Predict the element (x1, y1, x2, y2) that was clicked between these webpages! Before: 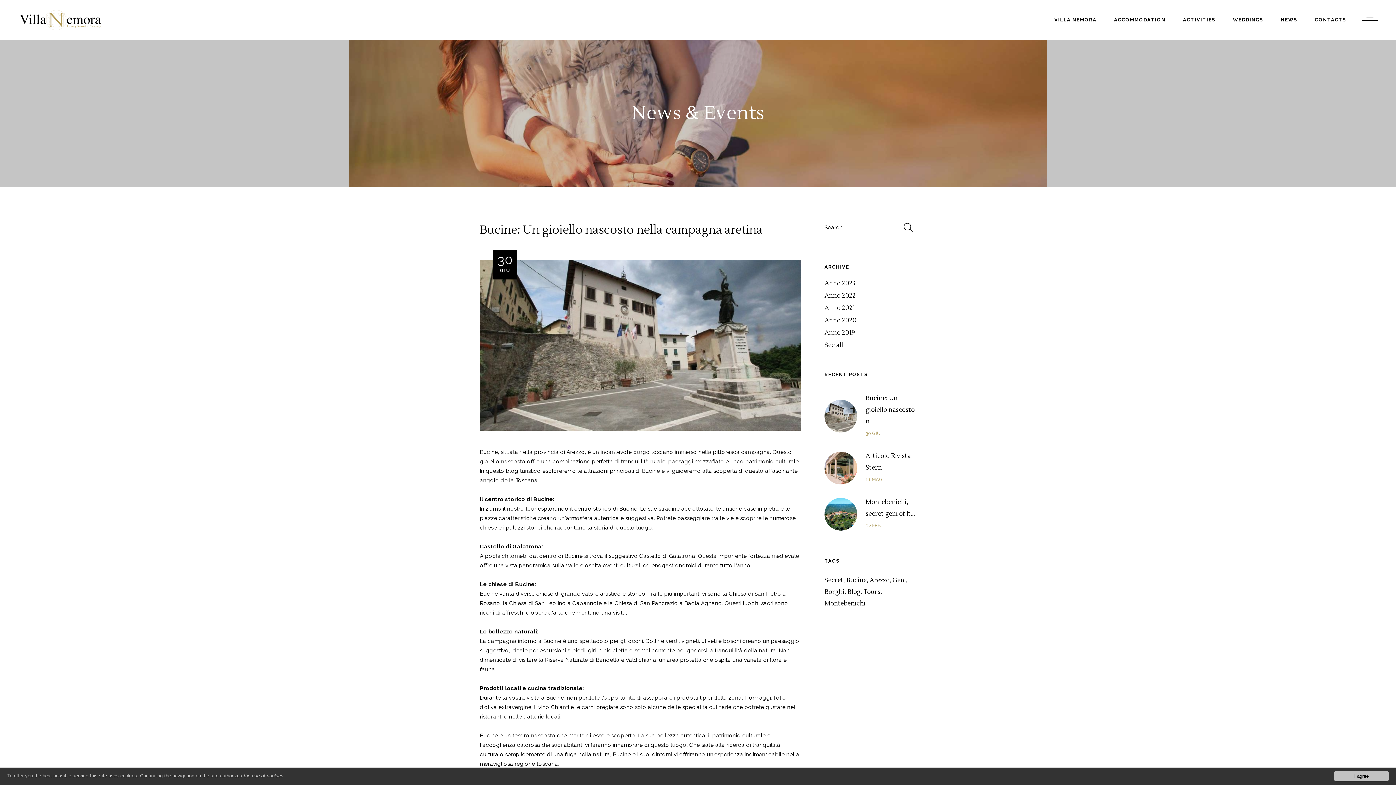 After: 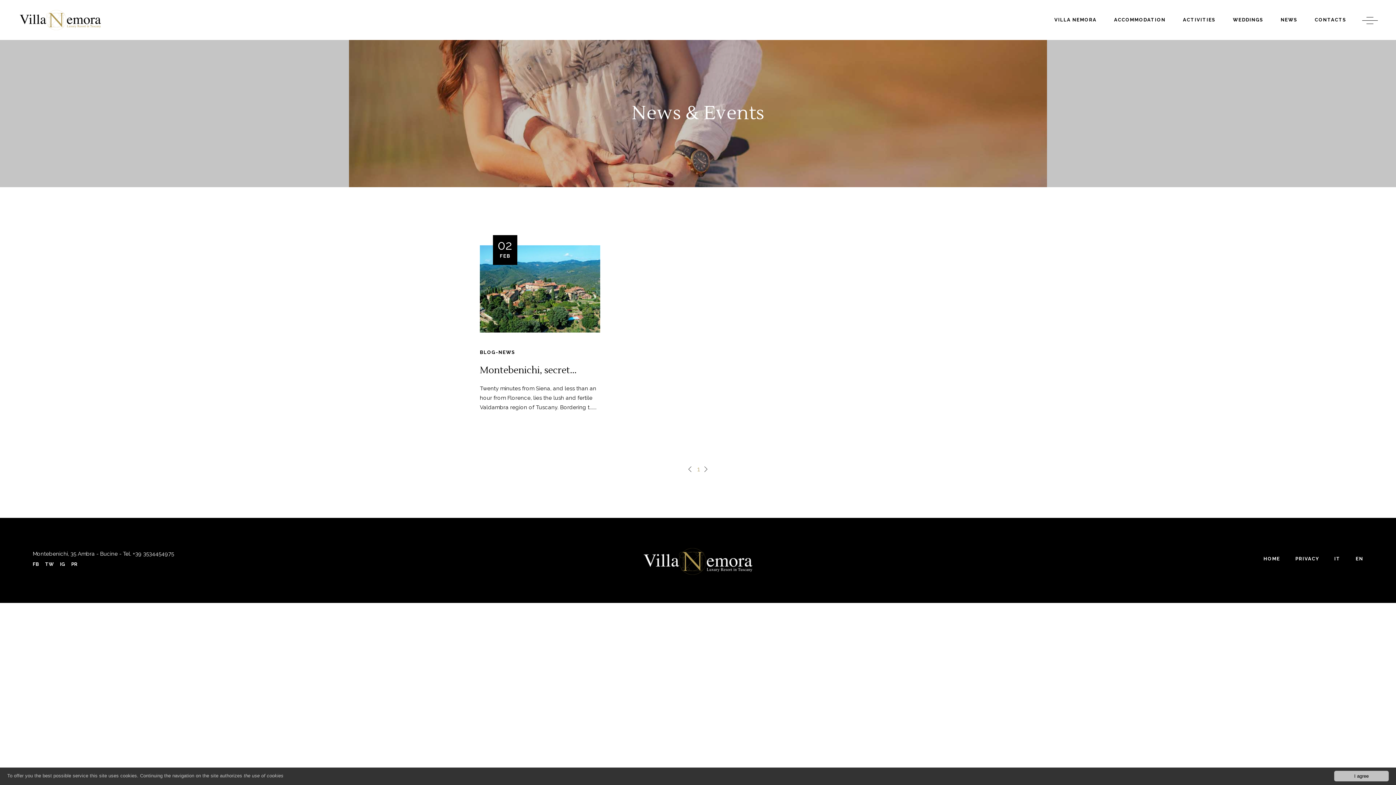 Action: label: Montebenichi bbox: (824, 600, 865, 608)